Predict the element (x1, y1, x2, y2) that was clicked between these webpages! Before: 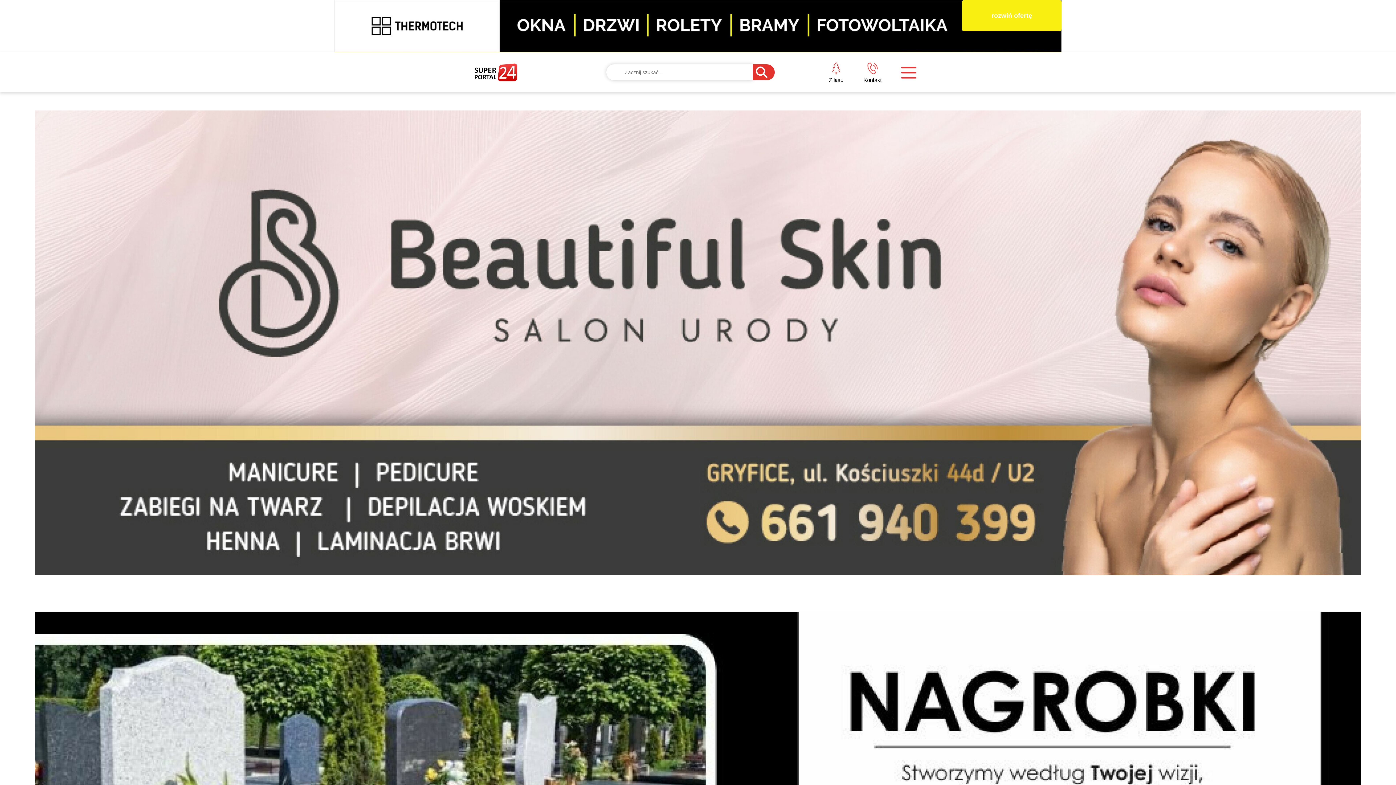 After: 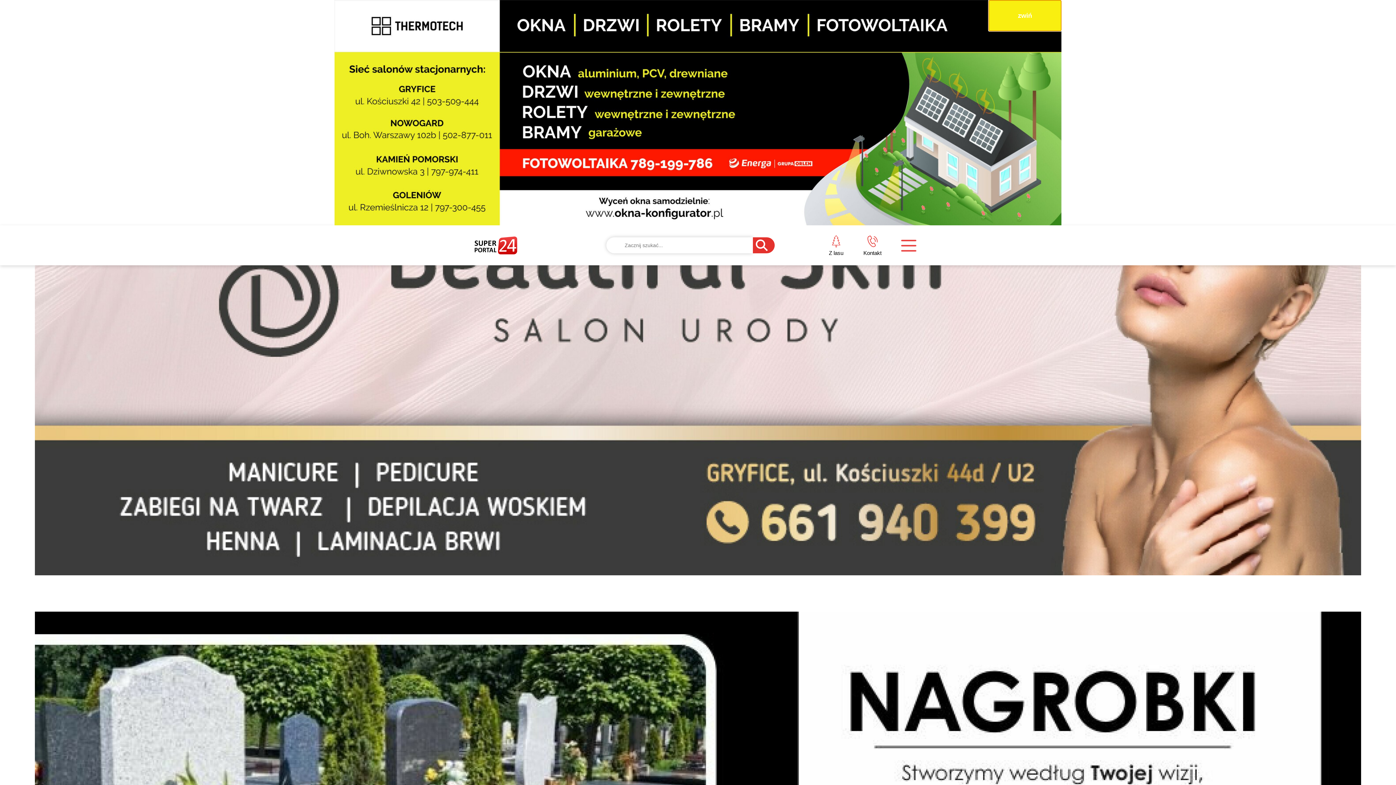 Action: label: rozwiń ofertę bbox: (962, 0, 1061, 31)